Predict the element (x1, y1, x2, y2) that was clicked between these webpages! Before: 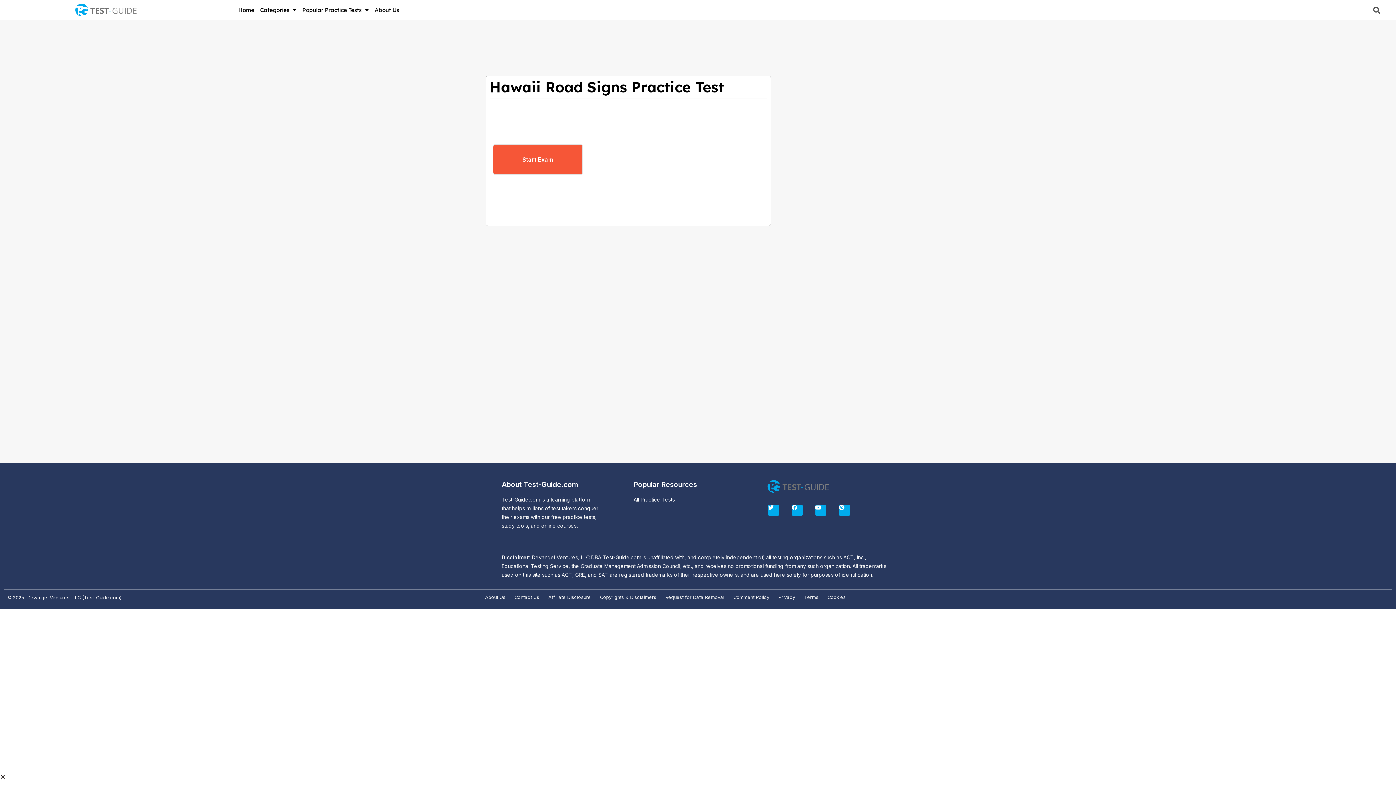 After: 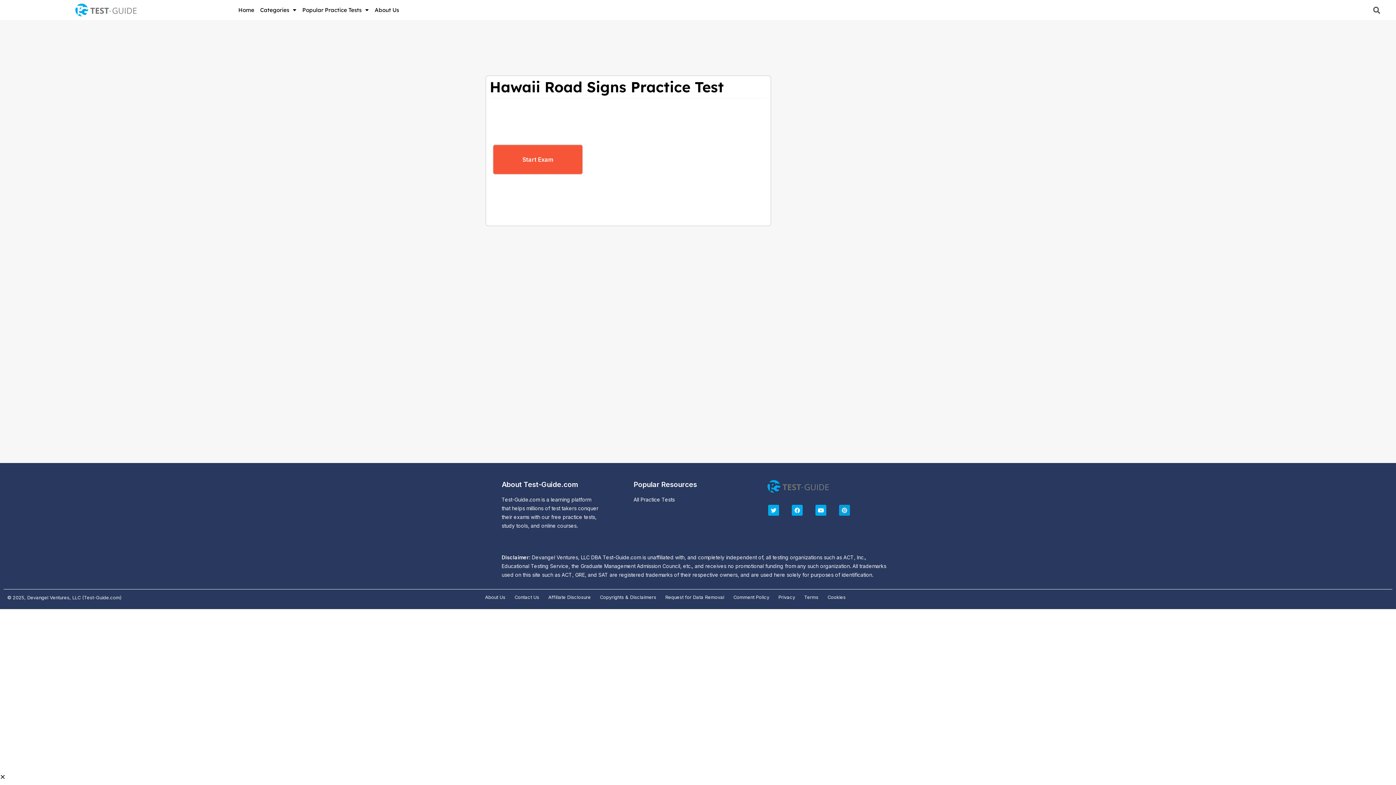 Action: label: Pinterest bbox: (839, 505, 850, 516)